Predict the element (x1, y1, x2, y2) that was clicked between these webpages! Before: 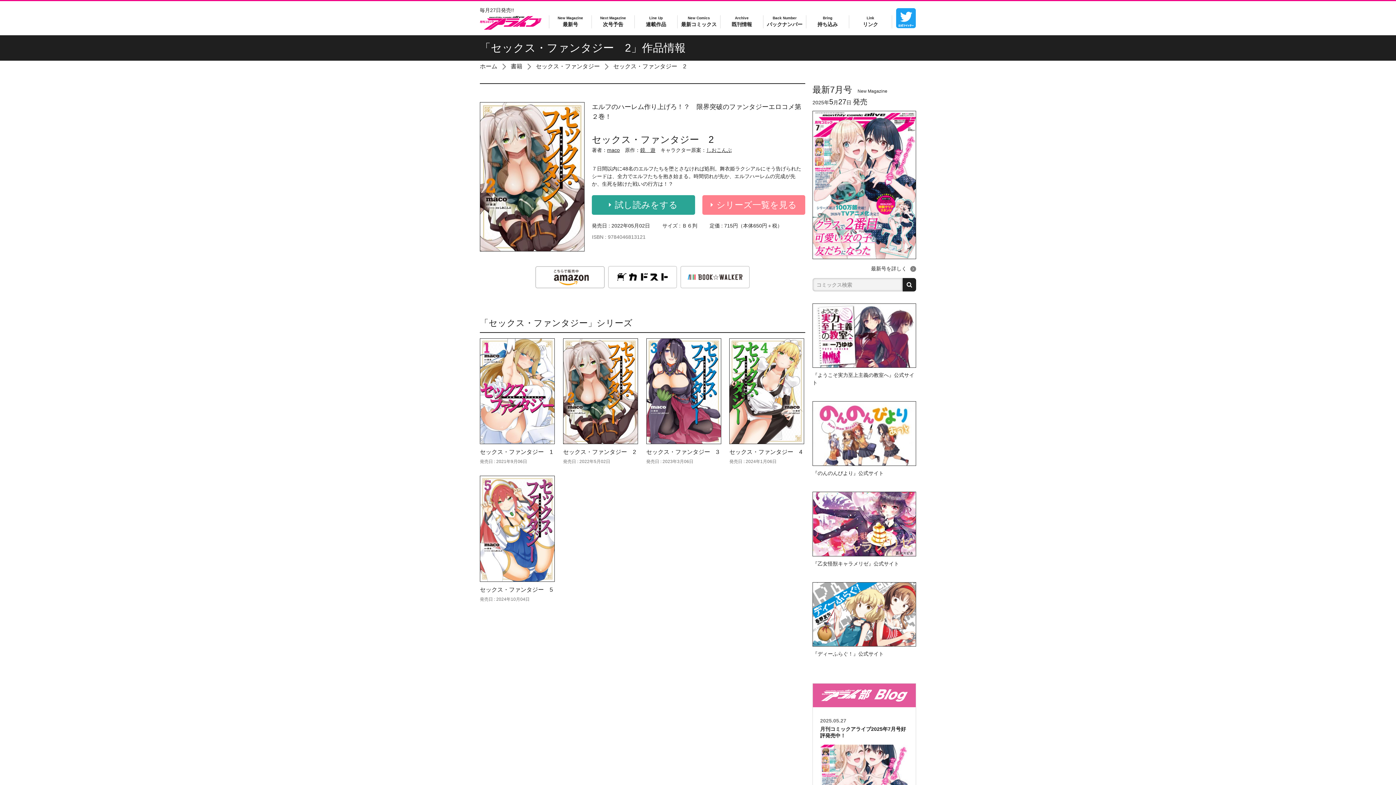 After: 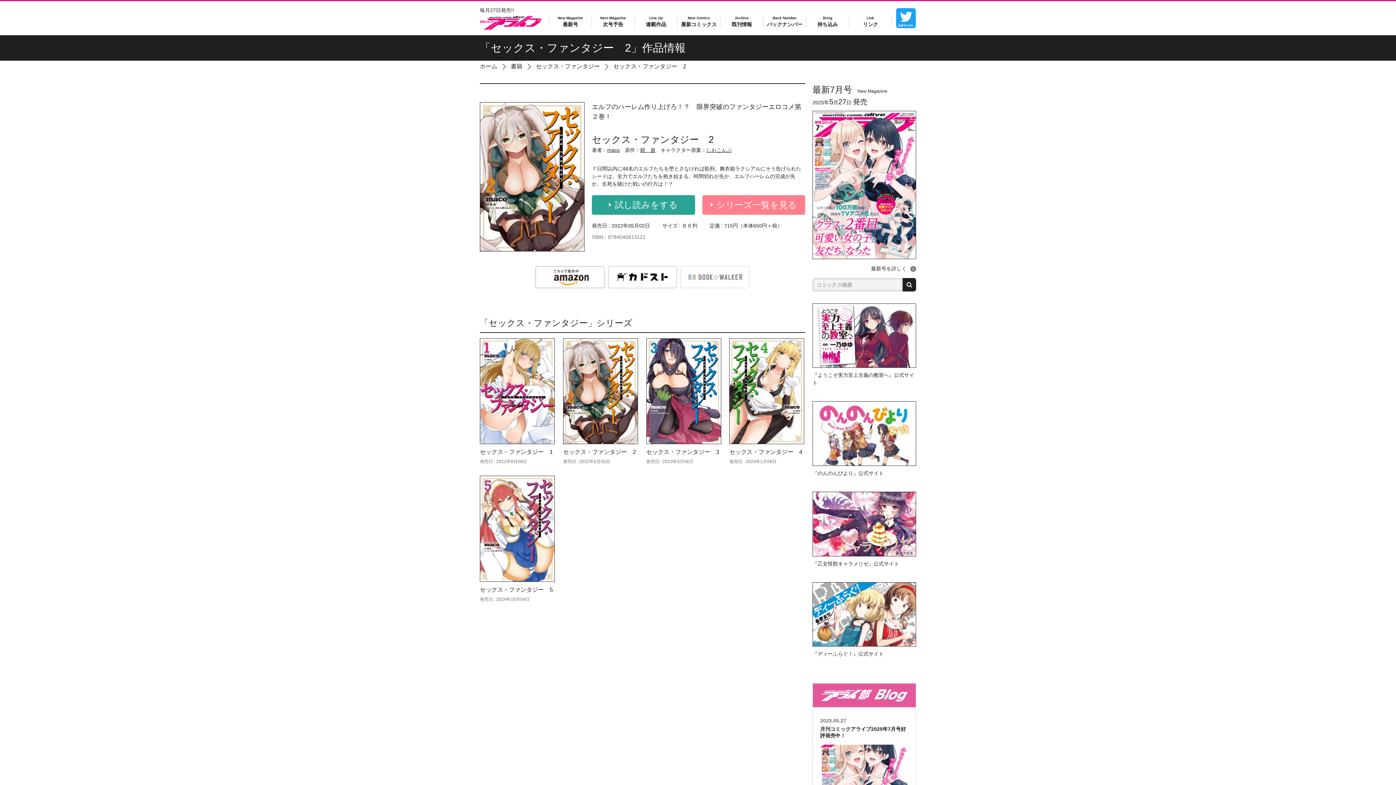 Action: bbox: (680, 266, 749, 288)